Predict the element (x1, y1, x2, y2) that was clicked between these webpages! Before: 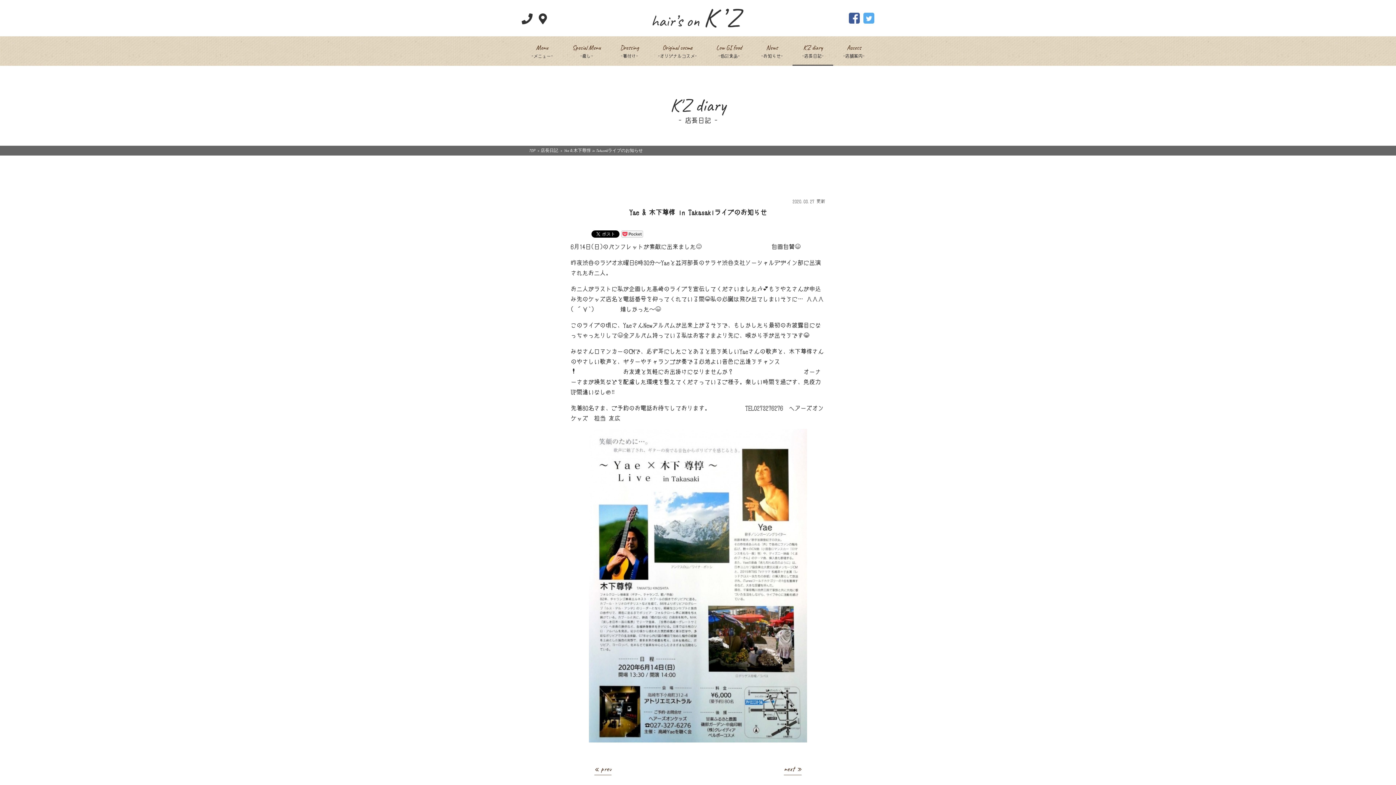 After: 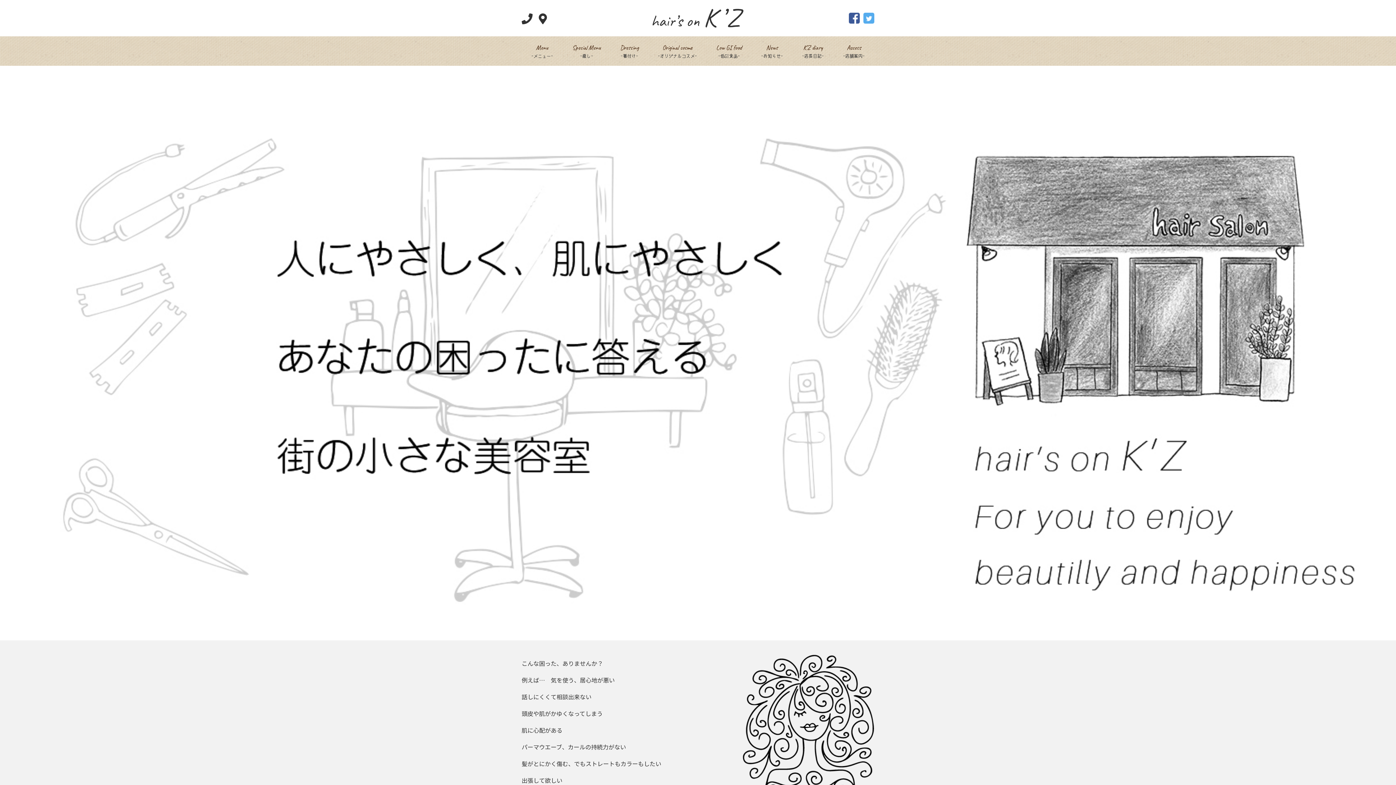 Action: bbox: (528, 147, 535, 153) label: TOP